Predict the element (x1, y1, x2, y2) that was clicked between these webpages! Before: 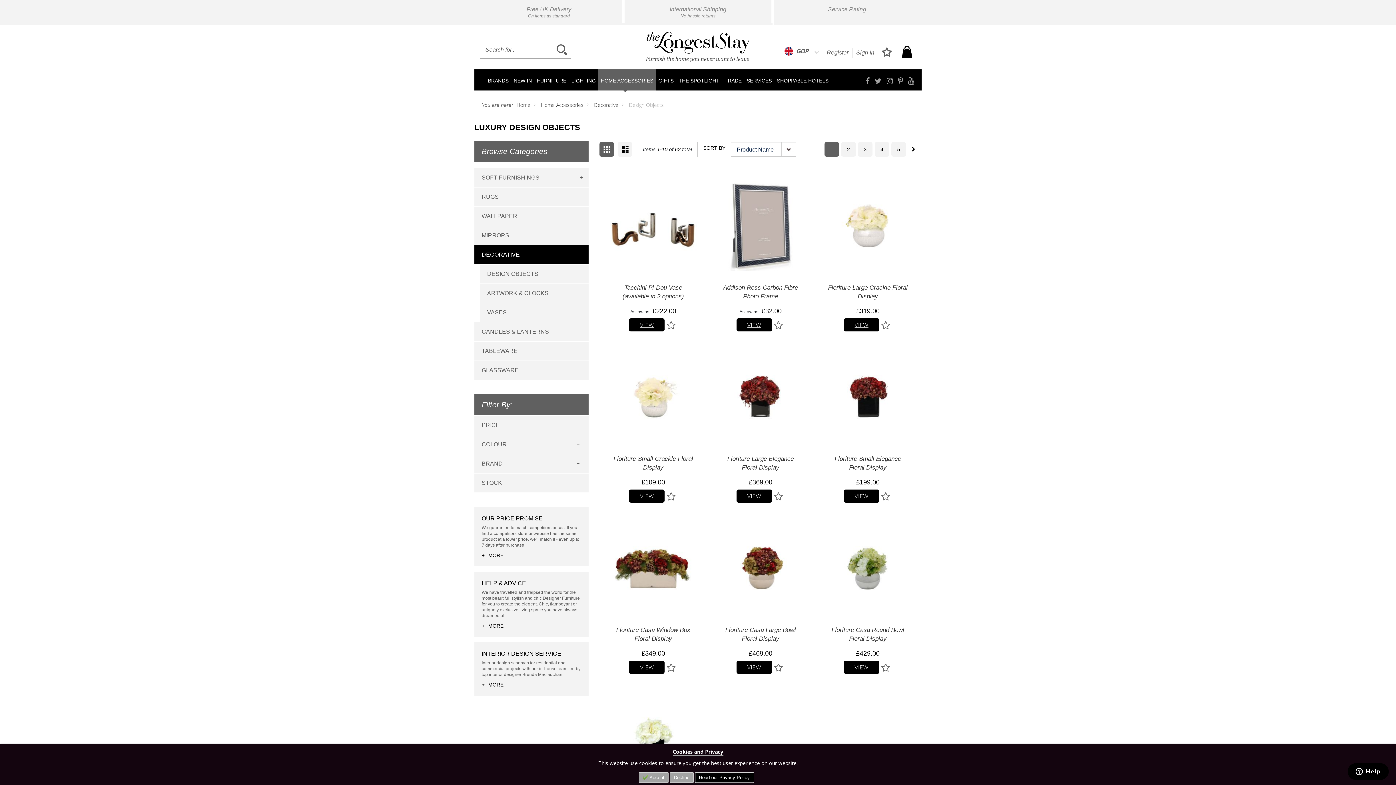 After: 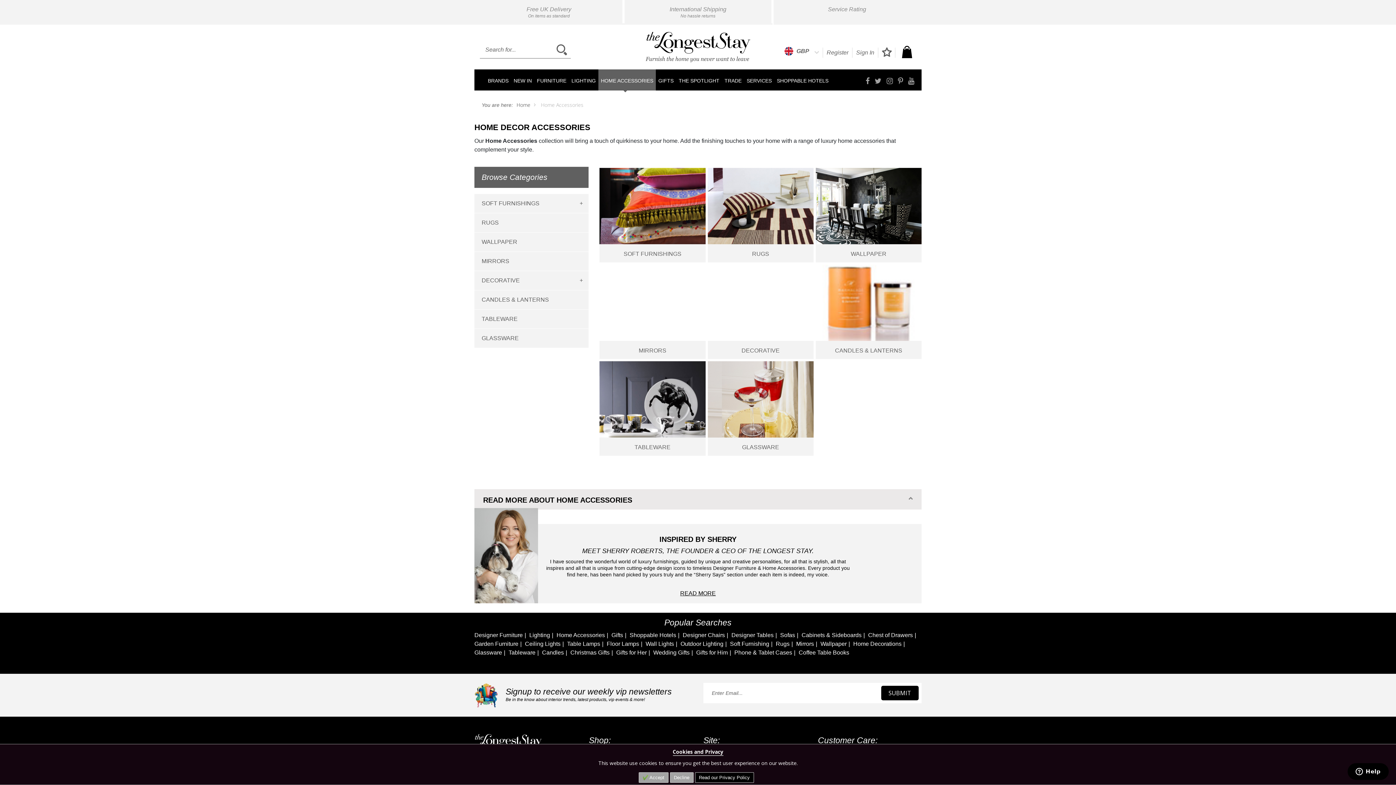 Action: label: HOME ACCESSORIES bbox: (598, 69, 656, 90)